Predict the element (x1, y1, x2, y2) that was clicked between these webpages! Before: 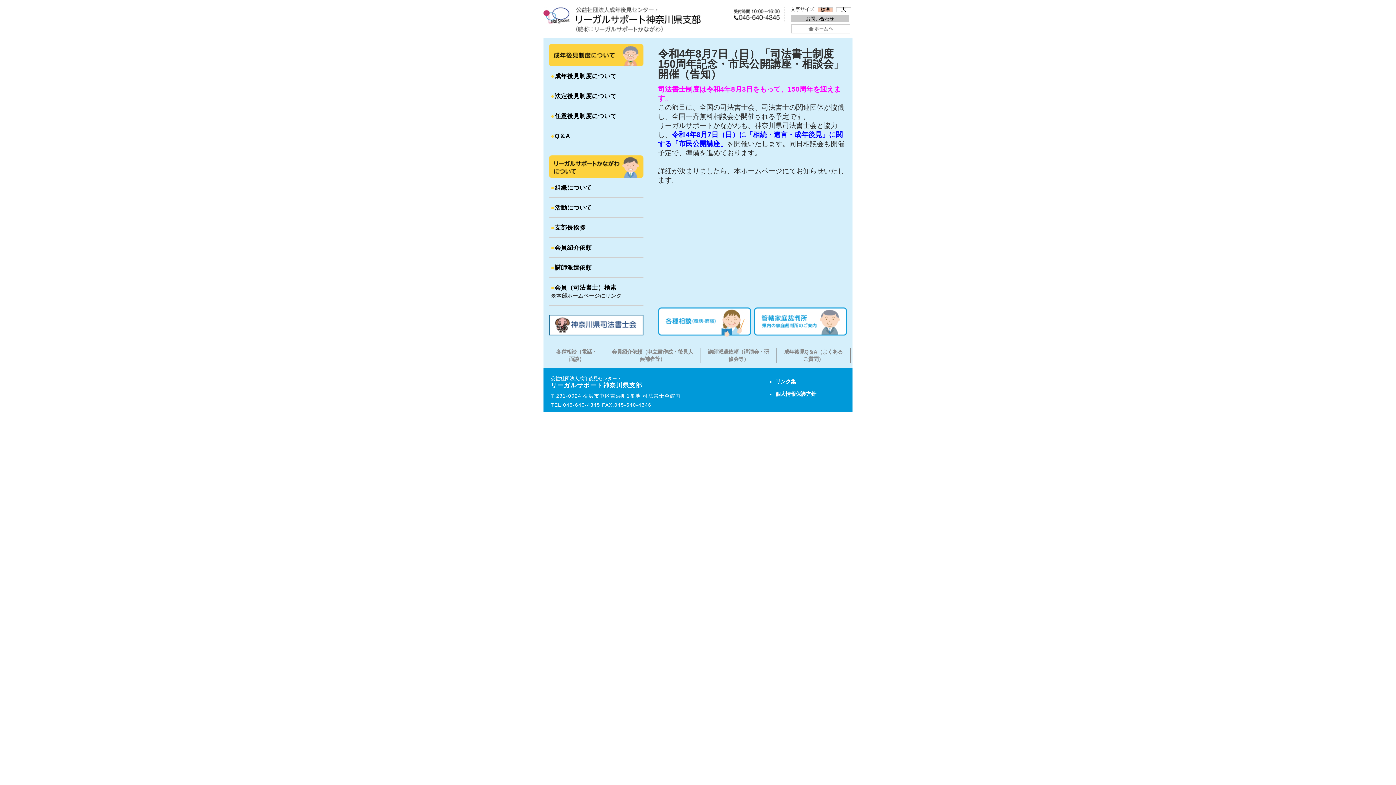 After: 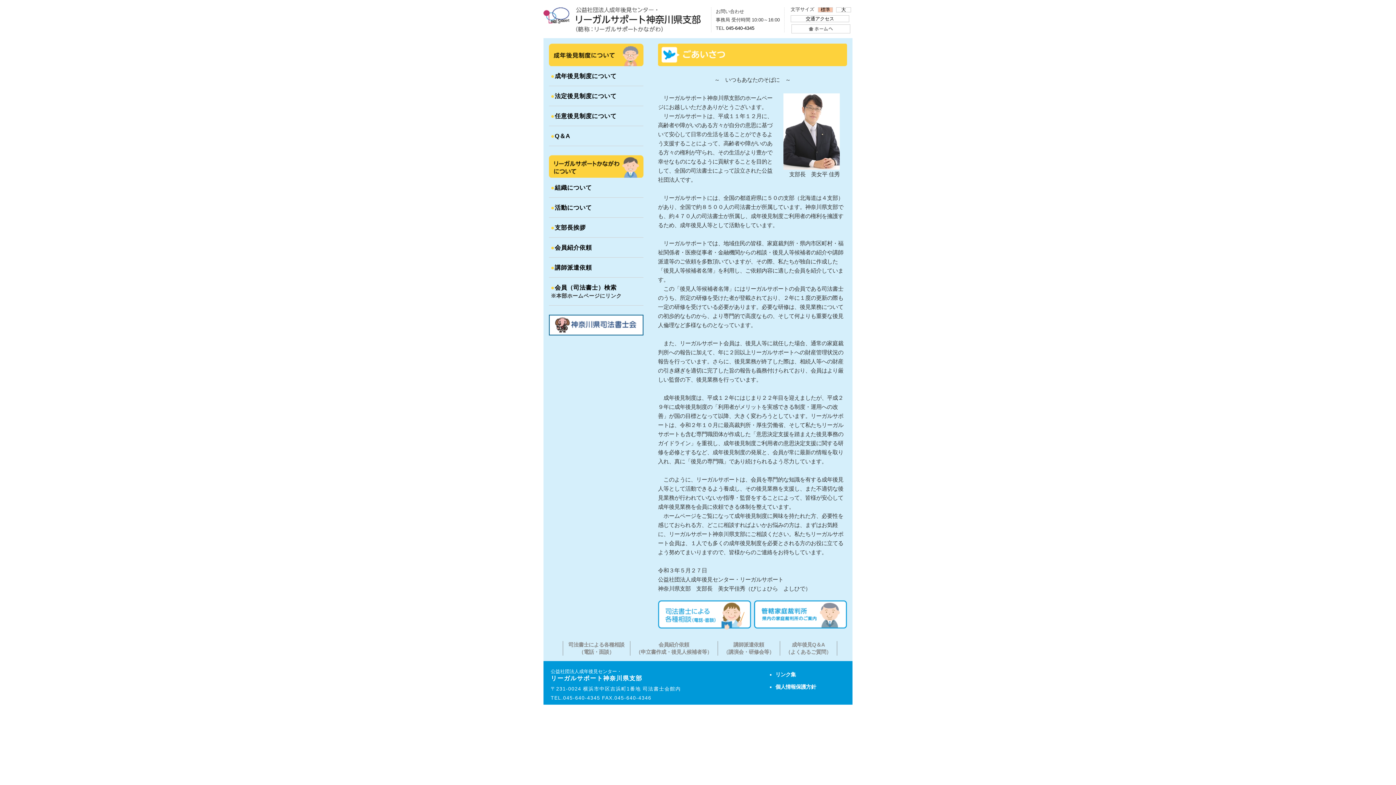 Action: bbox: (550, 224, 585, 230) label: ●支部長挨拶